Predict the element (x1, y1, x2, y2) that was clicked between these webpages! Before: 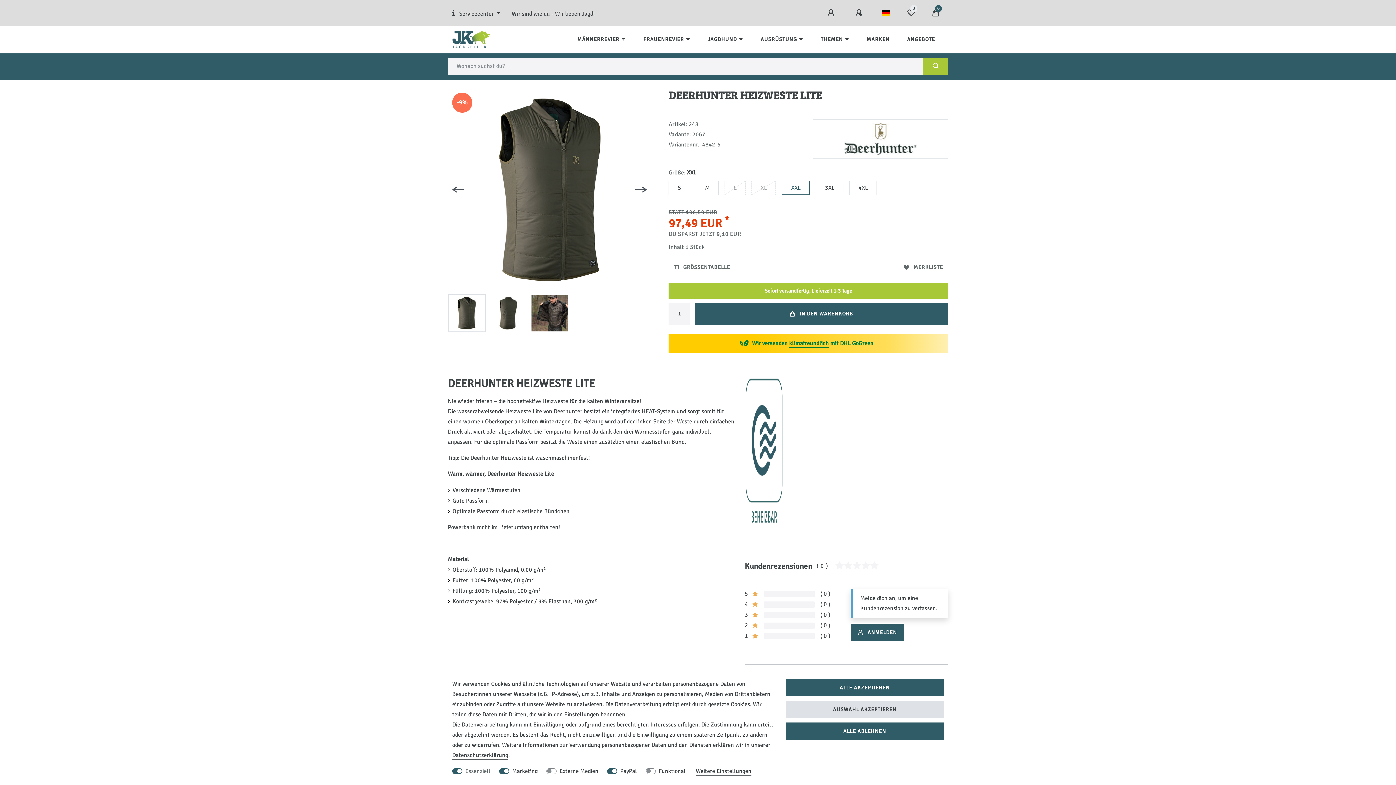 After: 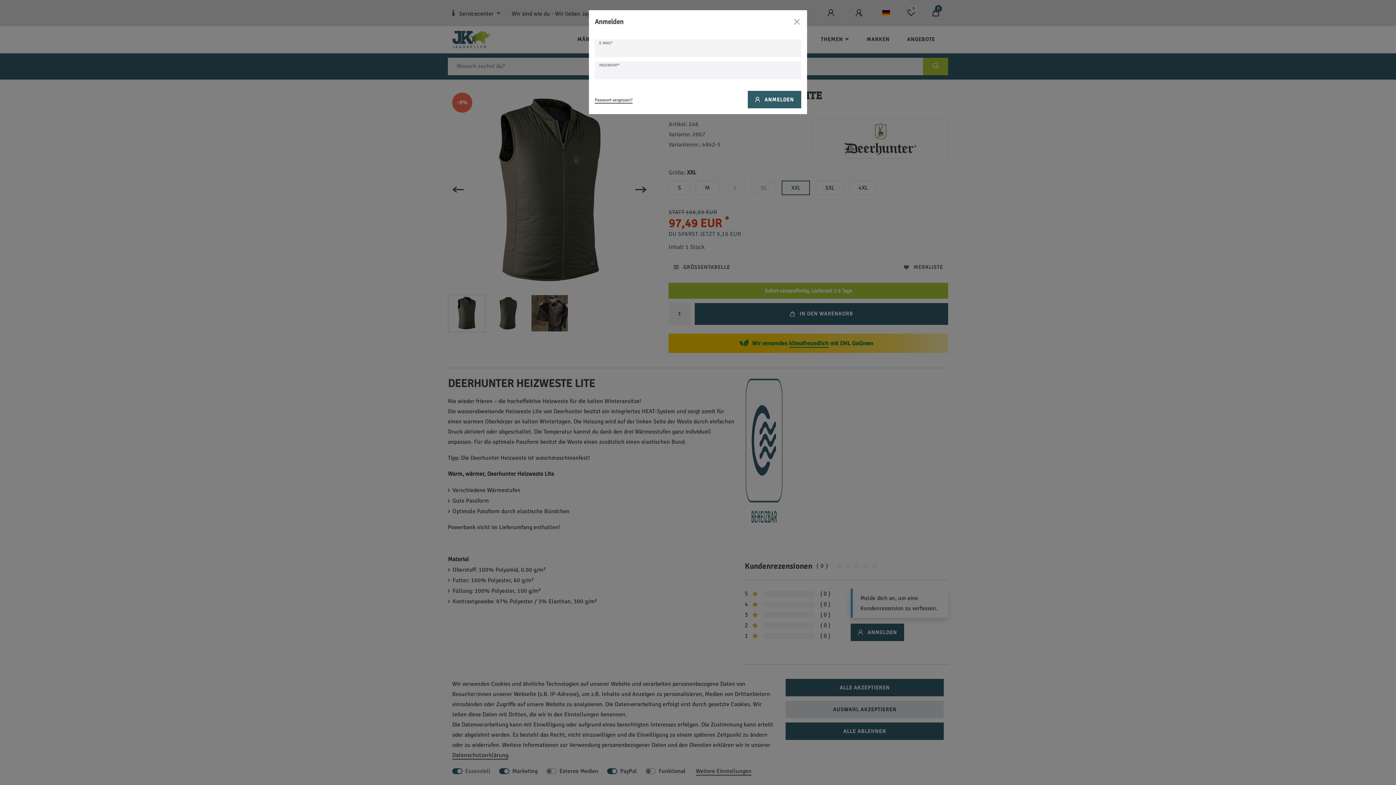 Action: bbox: (851, 623, 904, 641) label: ANMELDEN